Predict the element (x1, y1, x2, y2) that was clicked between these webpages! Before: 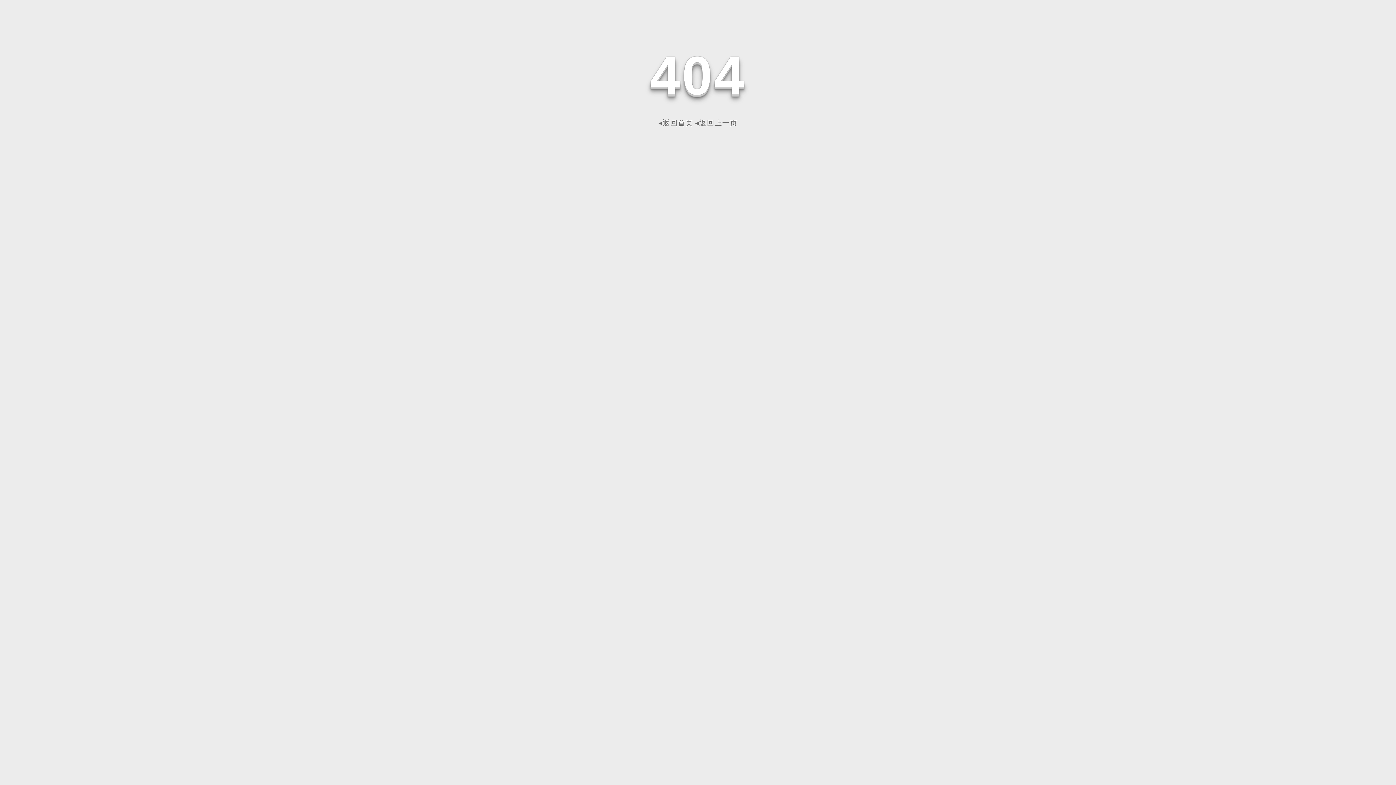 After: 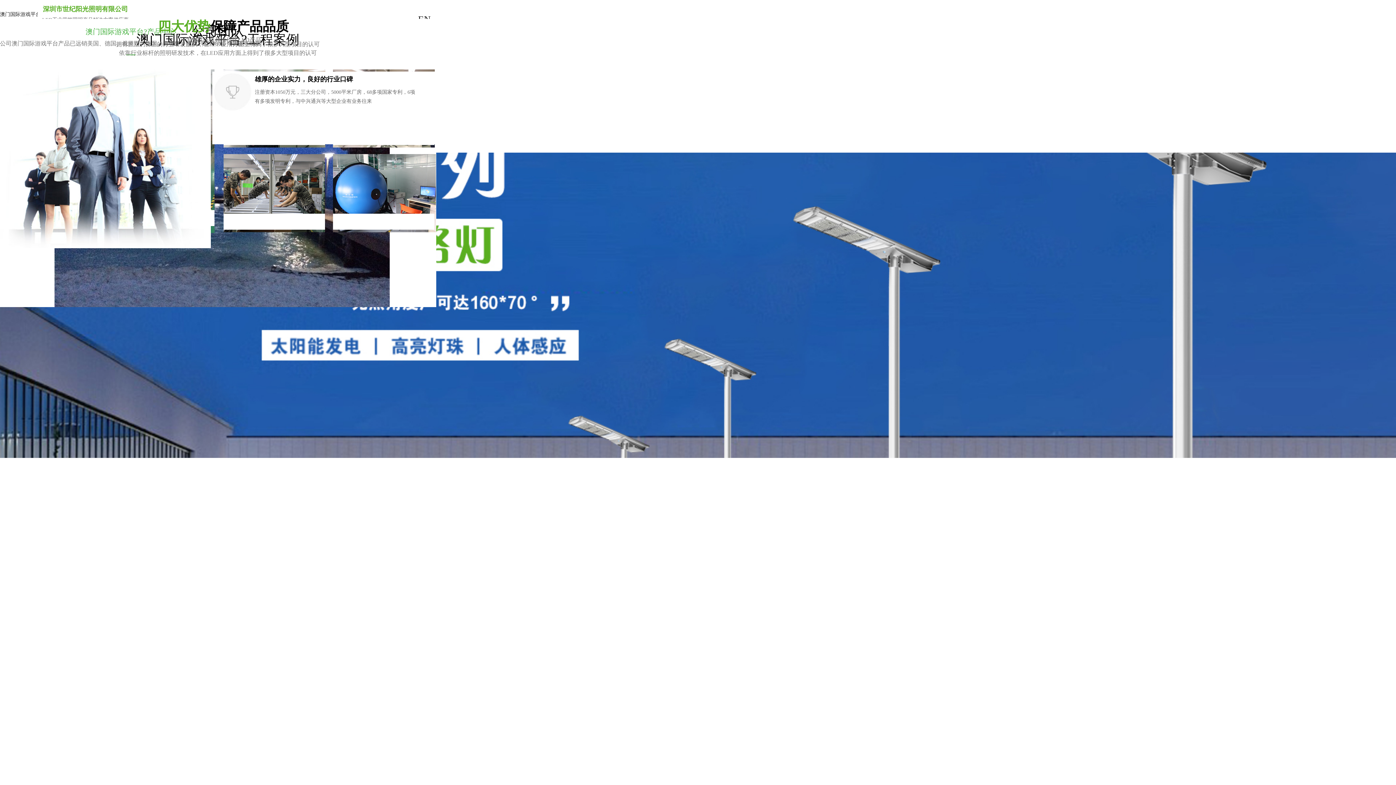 Action: bbox: (658, 118, 693, 126) label: ◂返回首页